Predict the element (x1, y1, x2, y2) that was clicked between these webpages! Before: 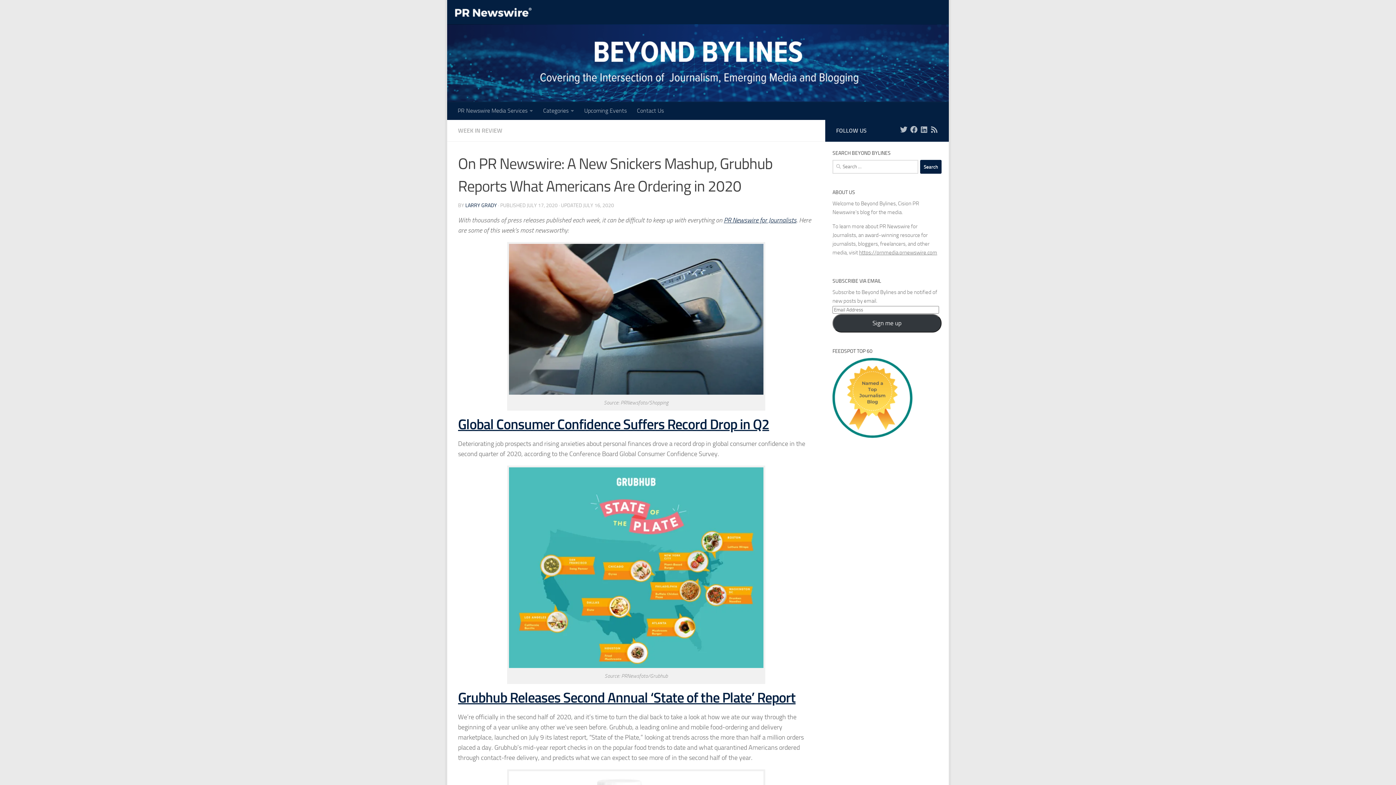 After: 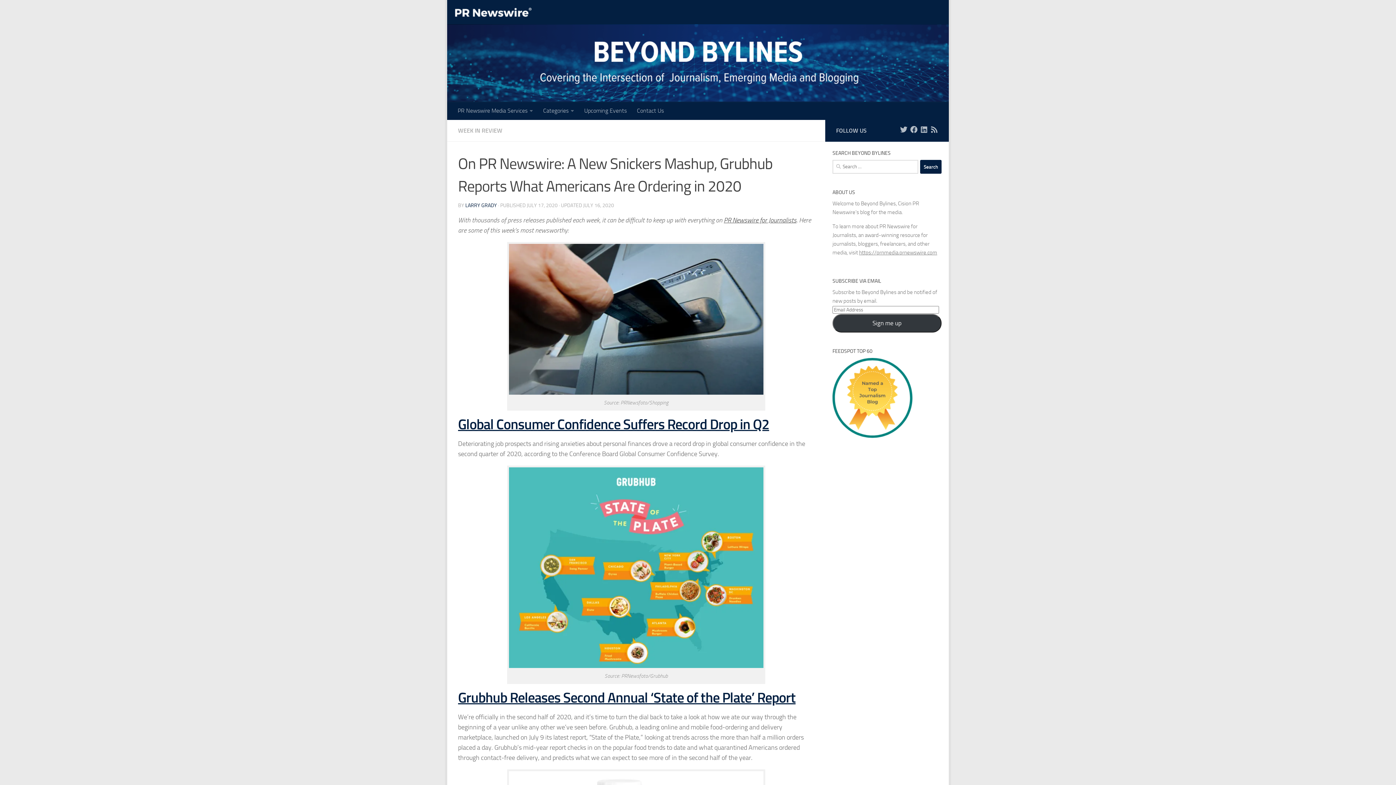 Action: bbox: (724, 216, 796, 224) label: PR Newswire for Journalists